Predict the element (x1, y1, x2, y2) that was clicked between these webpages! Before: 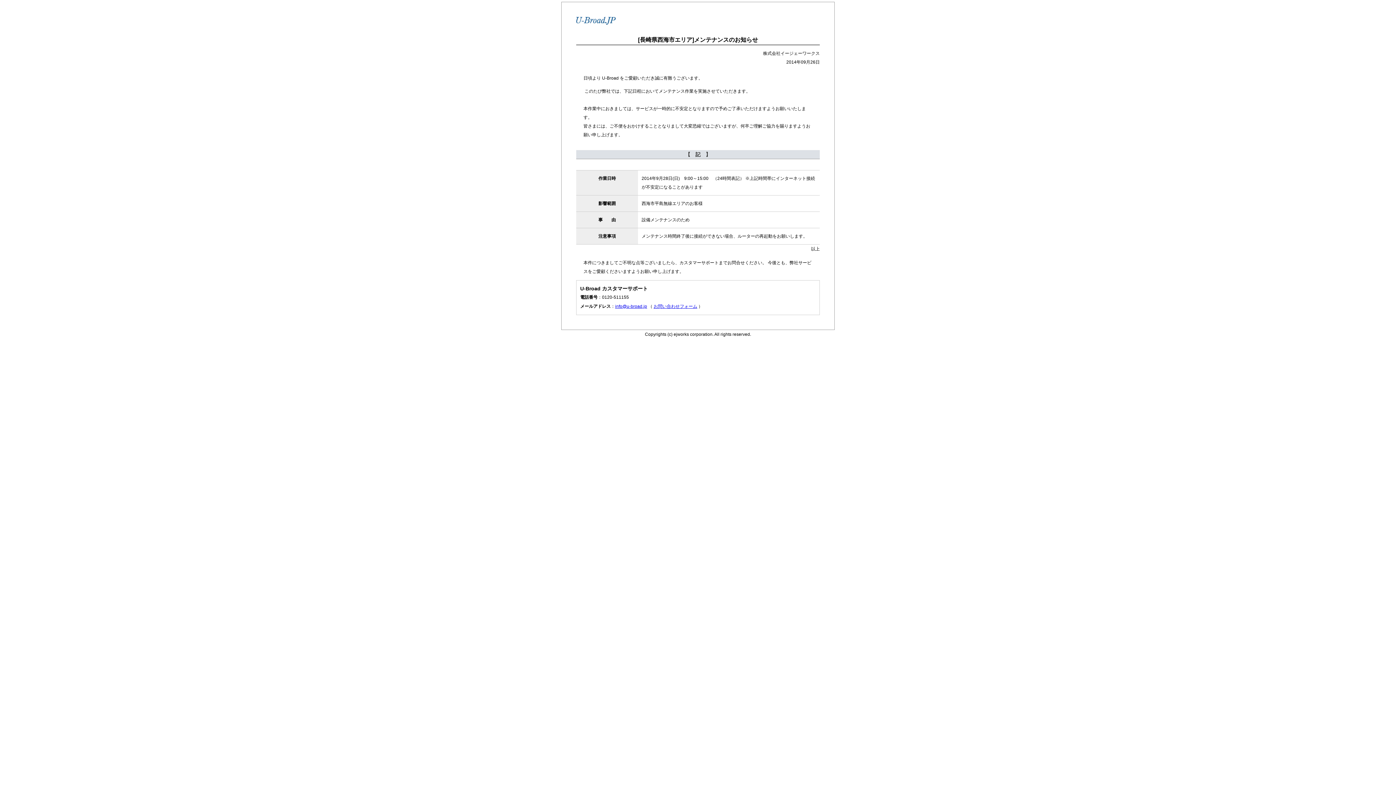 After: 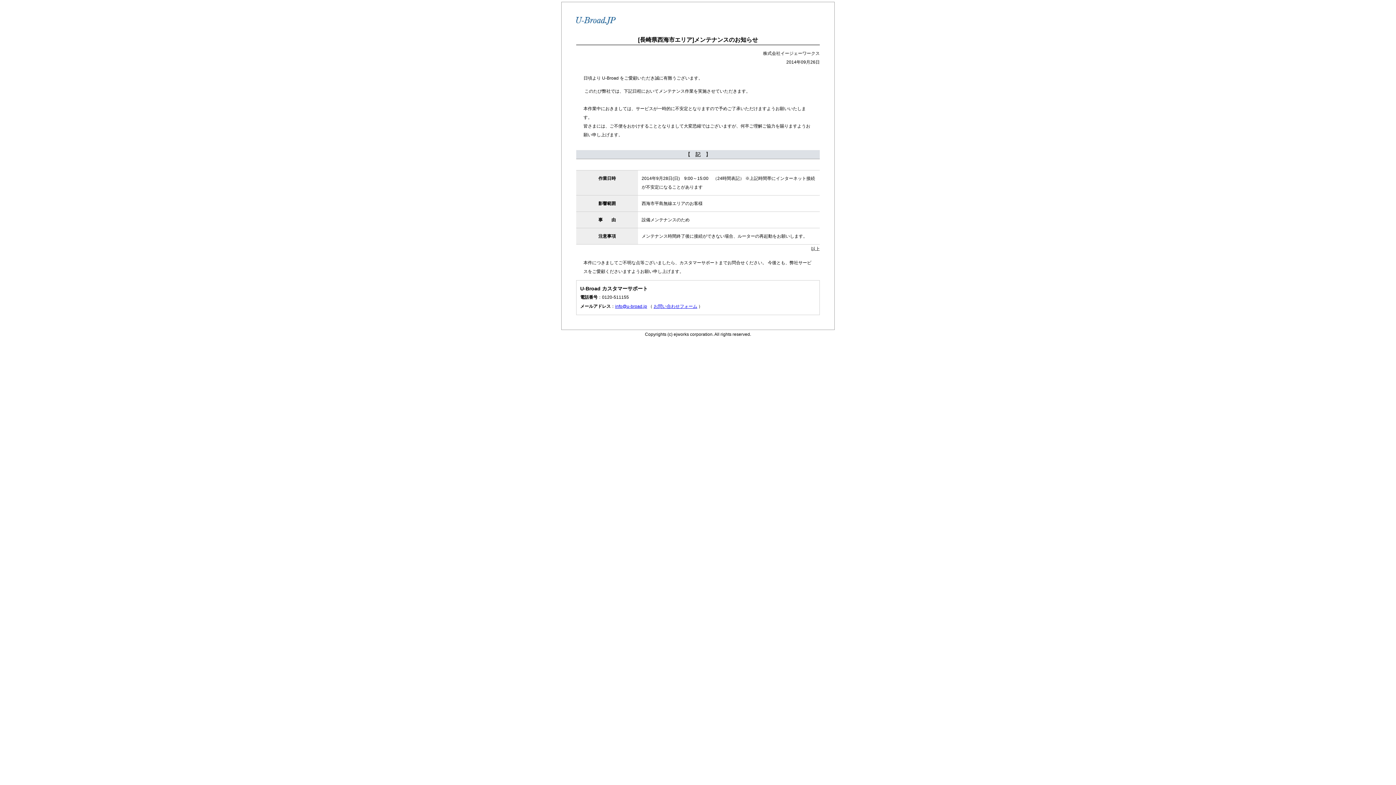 Action: bbox: (615, 304, 647, 309) label: info@u-broad.jp